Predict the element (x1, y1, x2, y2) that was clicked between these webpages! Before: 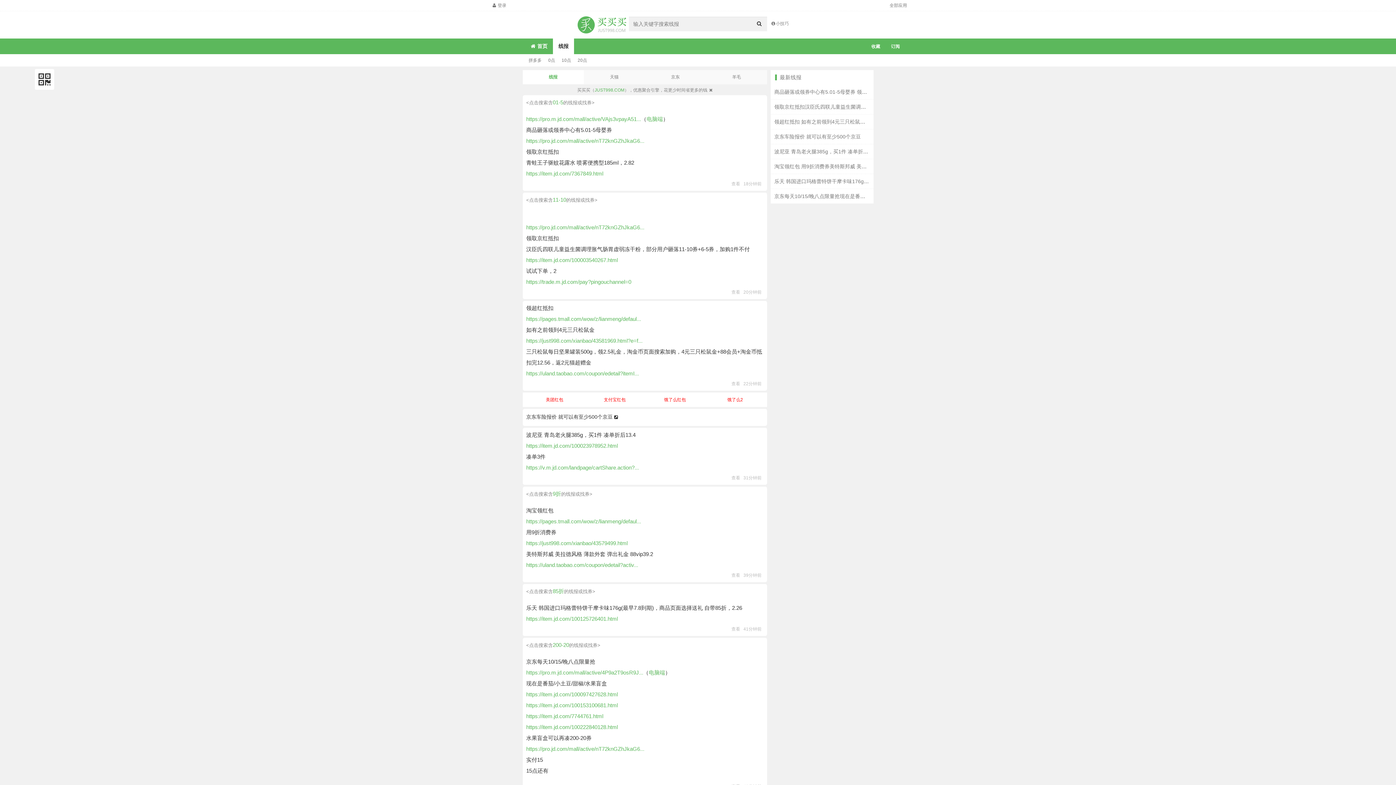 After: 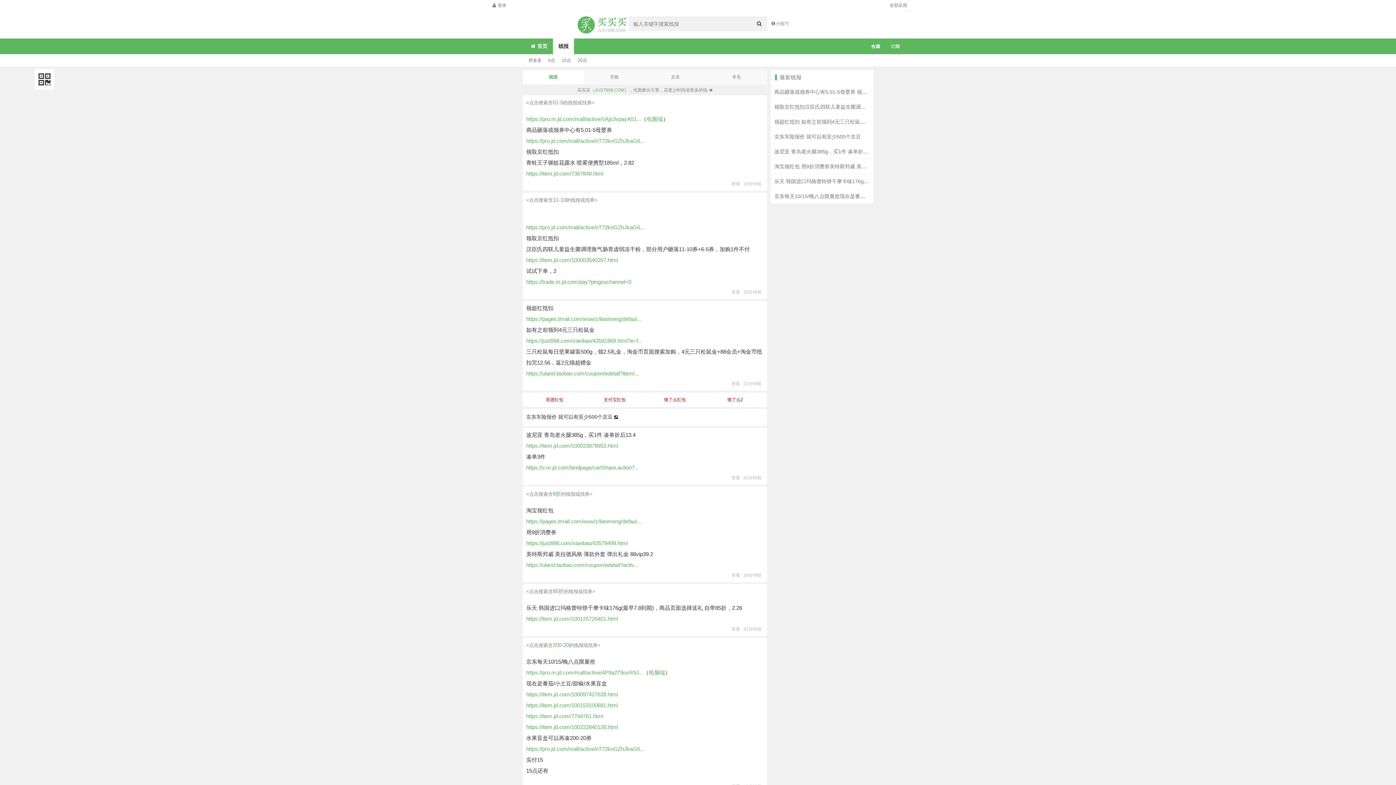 Action: label: https://v.m.jd.com/landpage/cartShare.action?... bbox: (526, 464, 639, 470)